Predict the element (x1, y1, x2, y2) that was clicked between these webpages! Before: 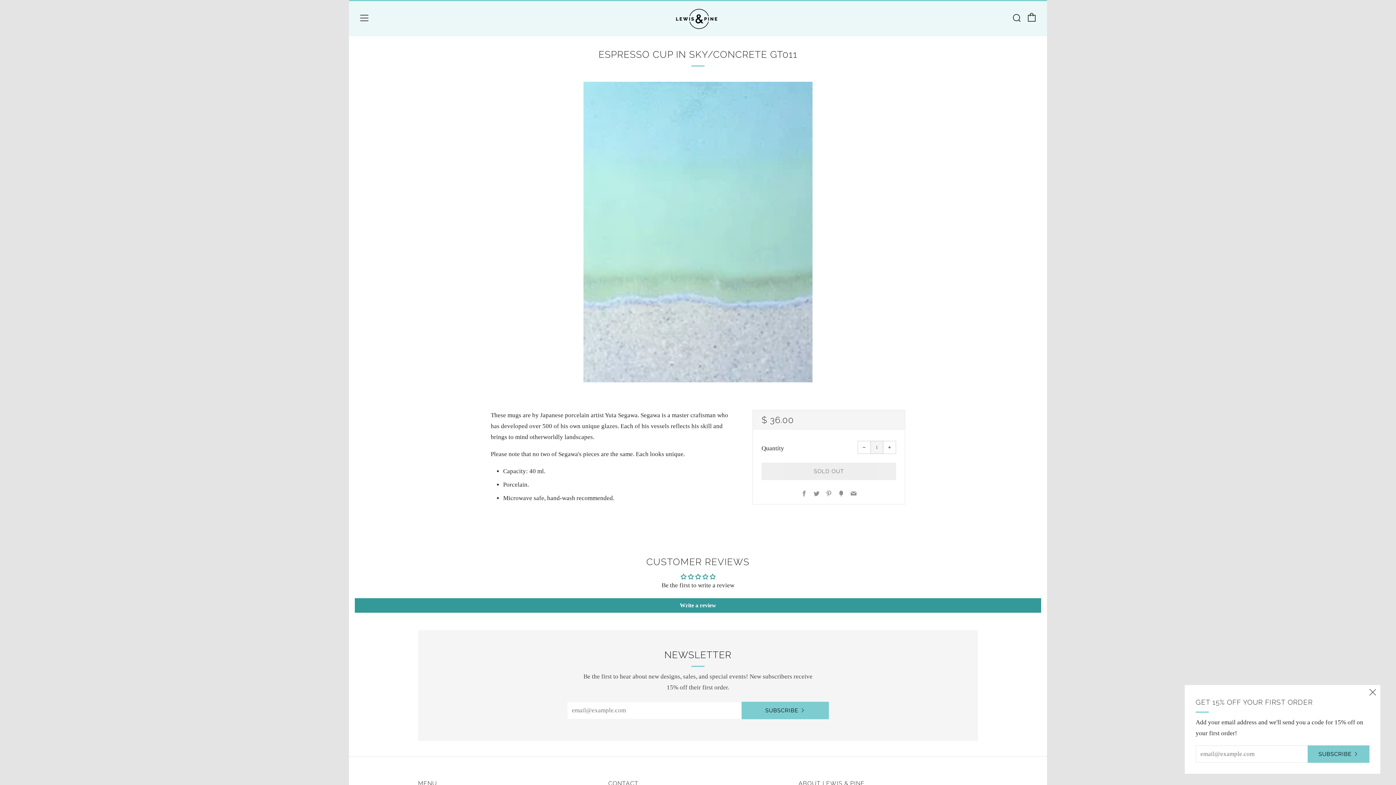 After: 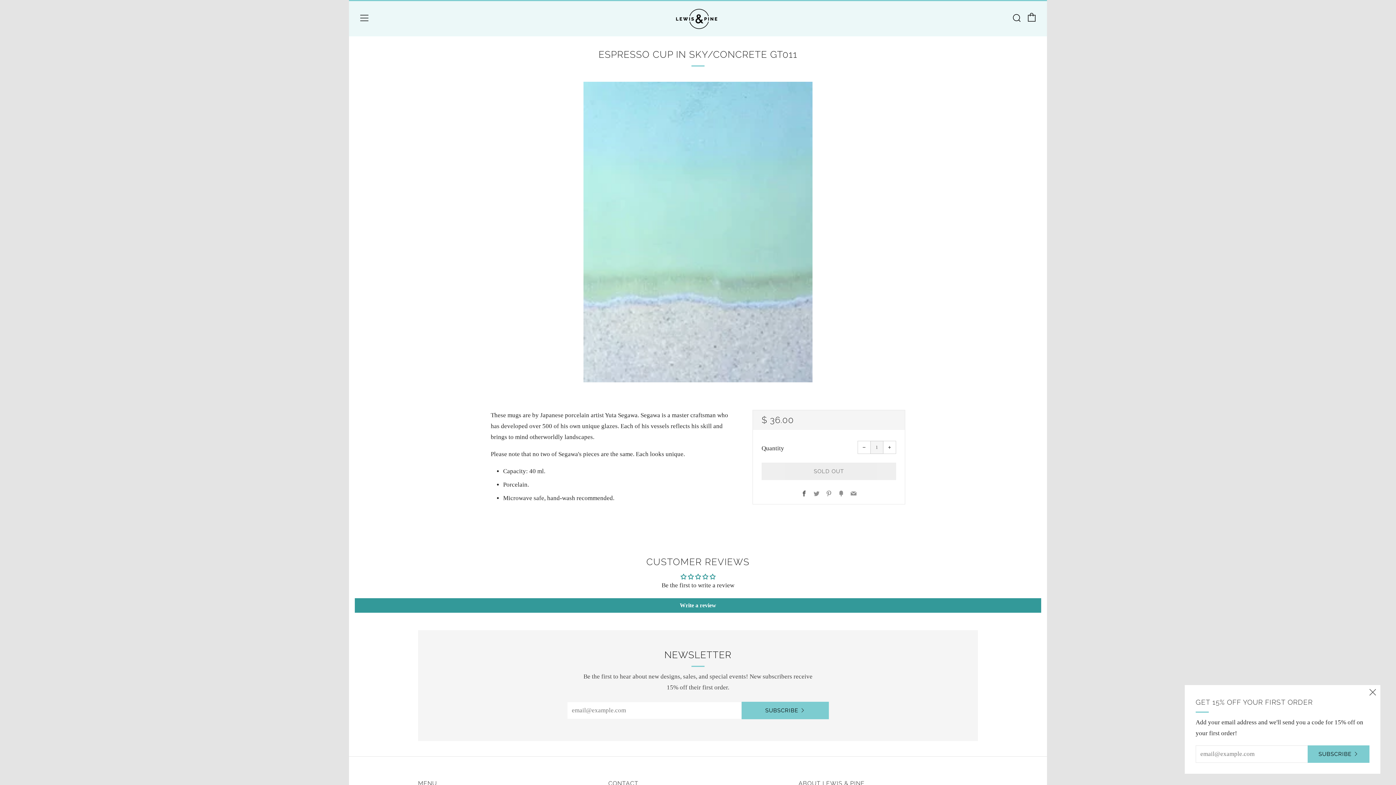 Action: bbox: (801, 491, 807, 497) label: Facebook